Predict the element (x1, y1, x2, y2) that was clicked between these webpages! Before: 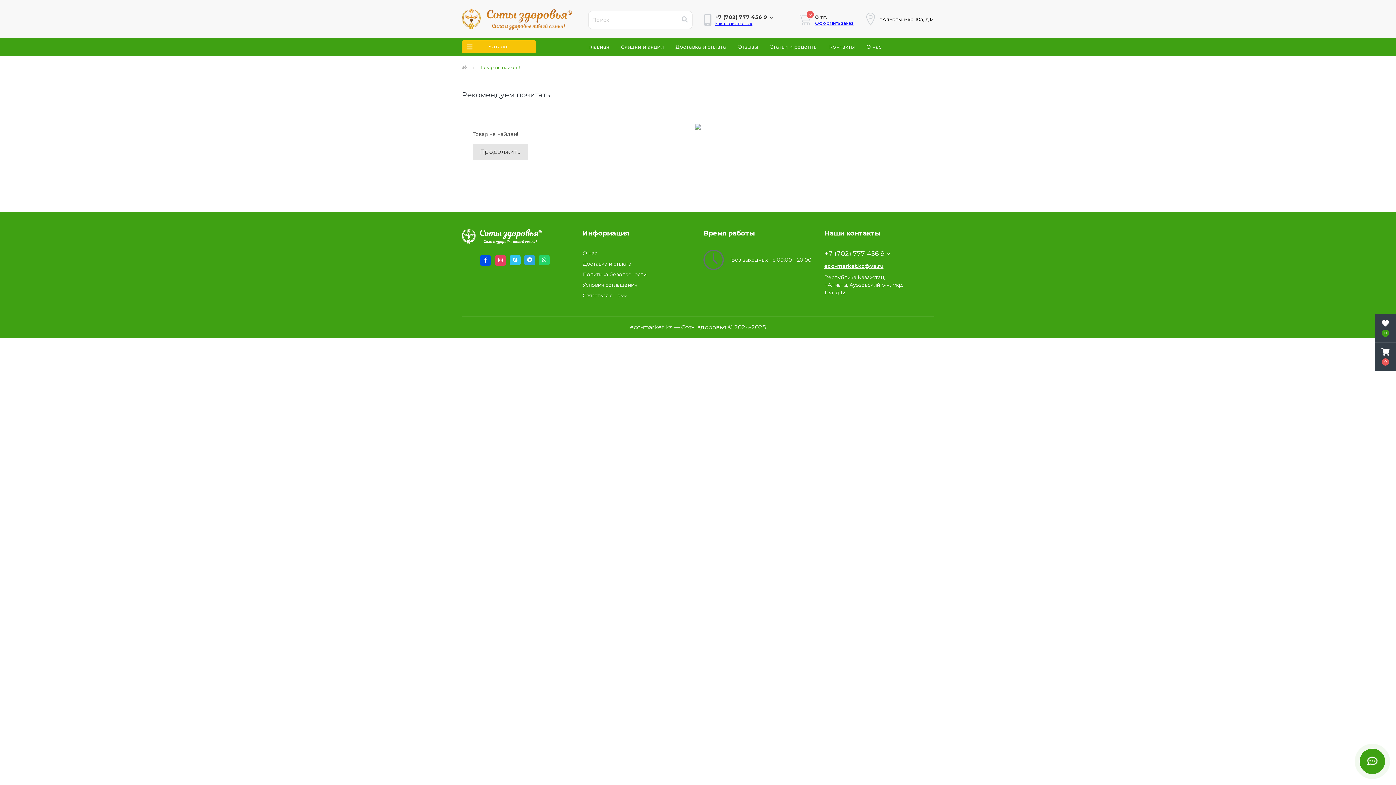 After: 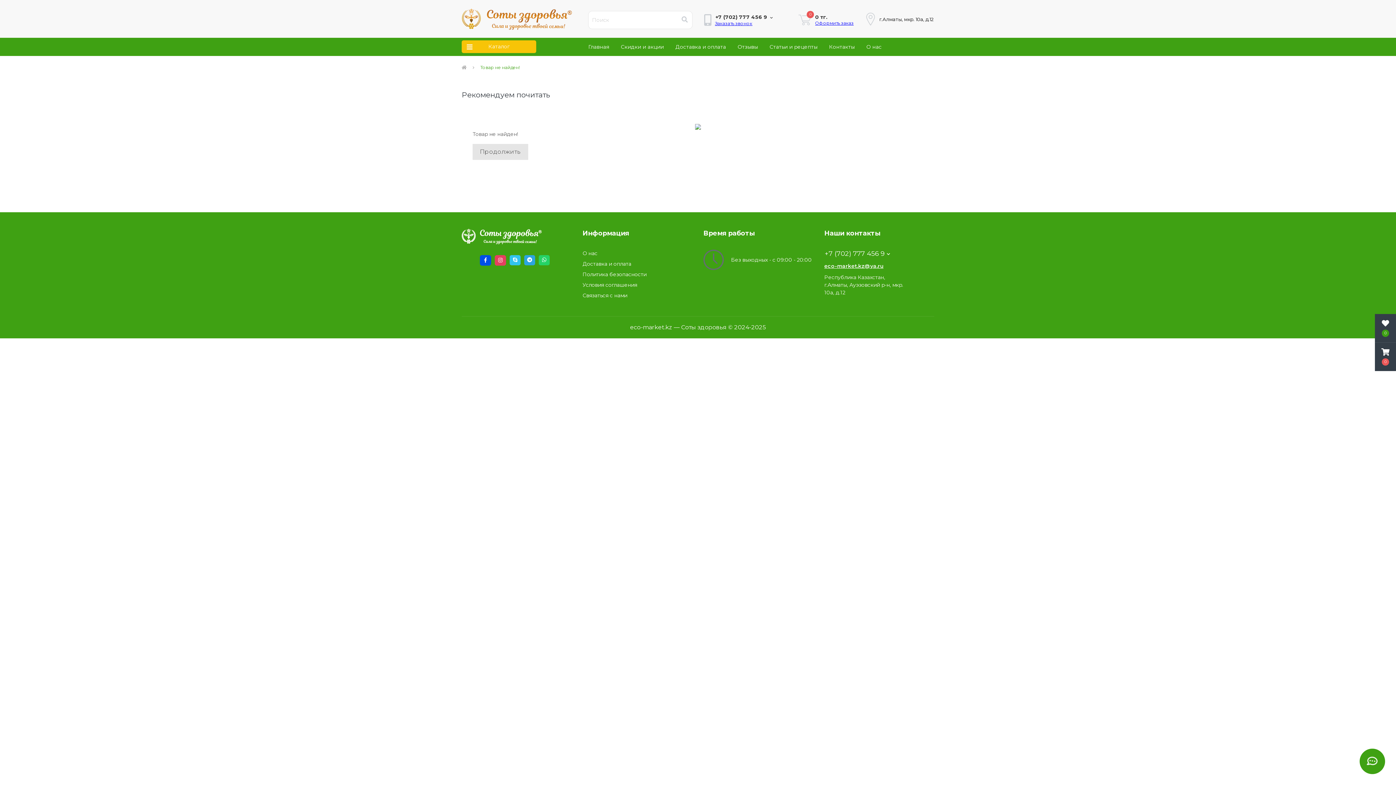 Action: bbox: (480, 255, 491, 265)